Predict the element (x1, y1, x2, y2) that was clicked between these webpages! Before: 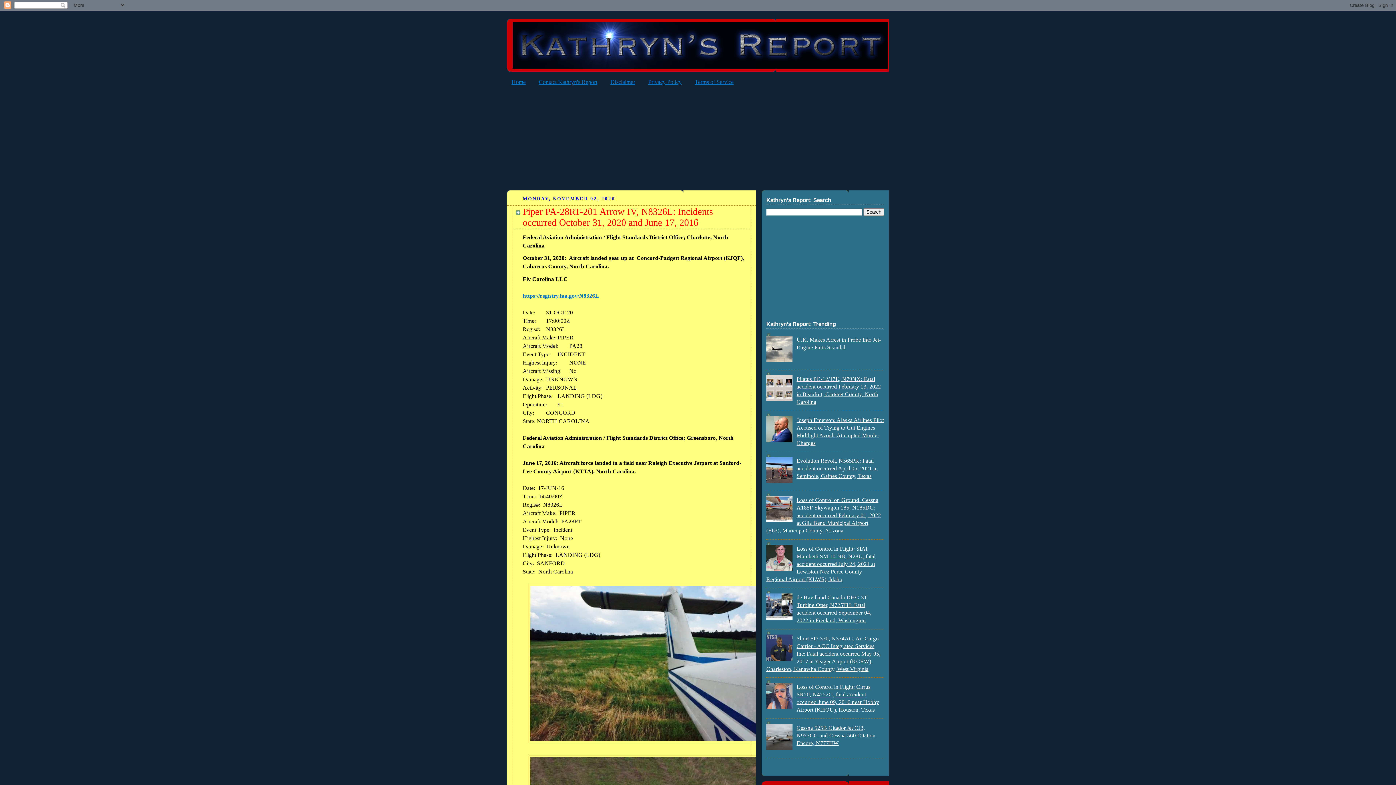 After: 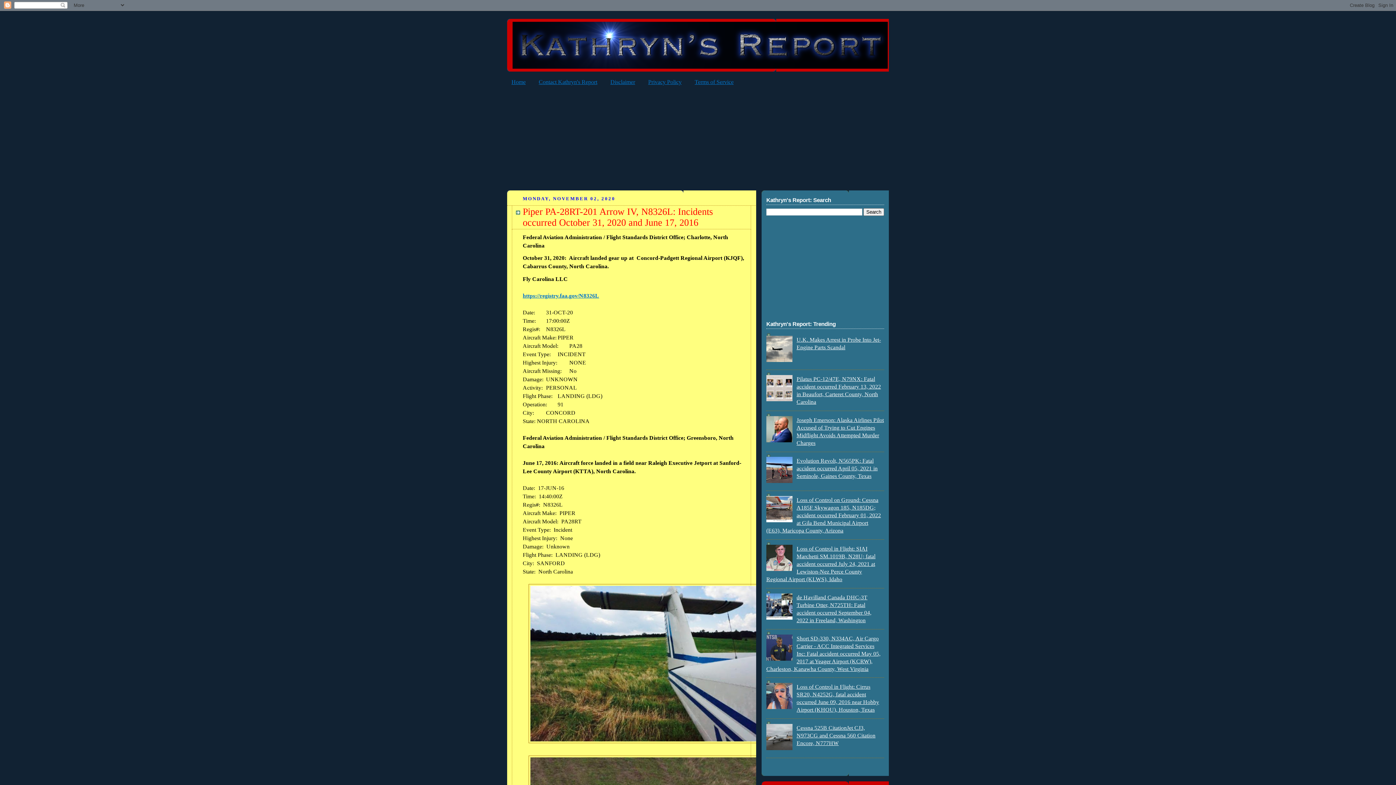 Action: bbox: (766, 357, 794, 363)